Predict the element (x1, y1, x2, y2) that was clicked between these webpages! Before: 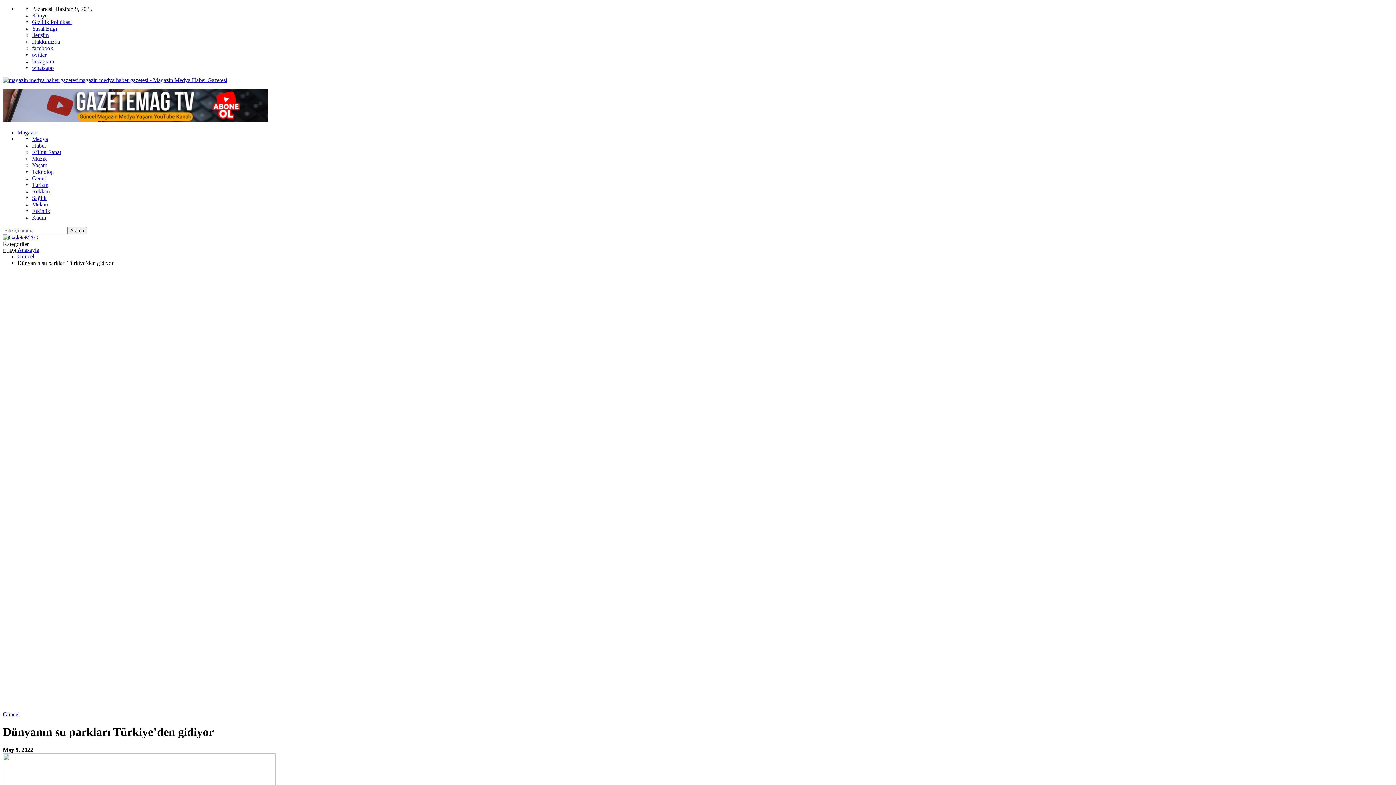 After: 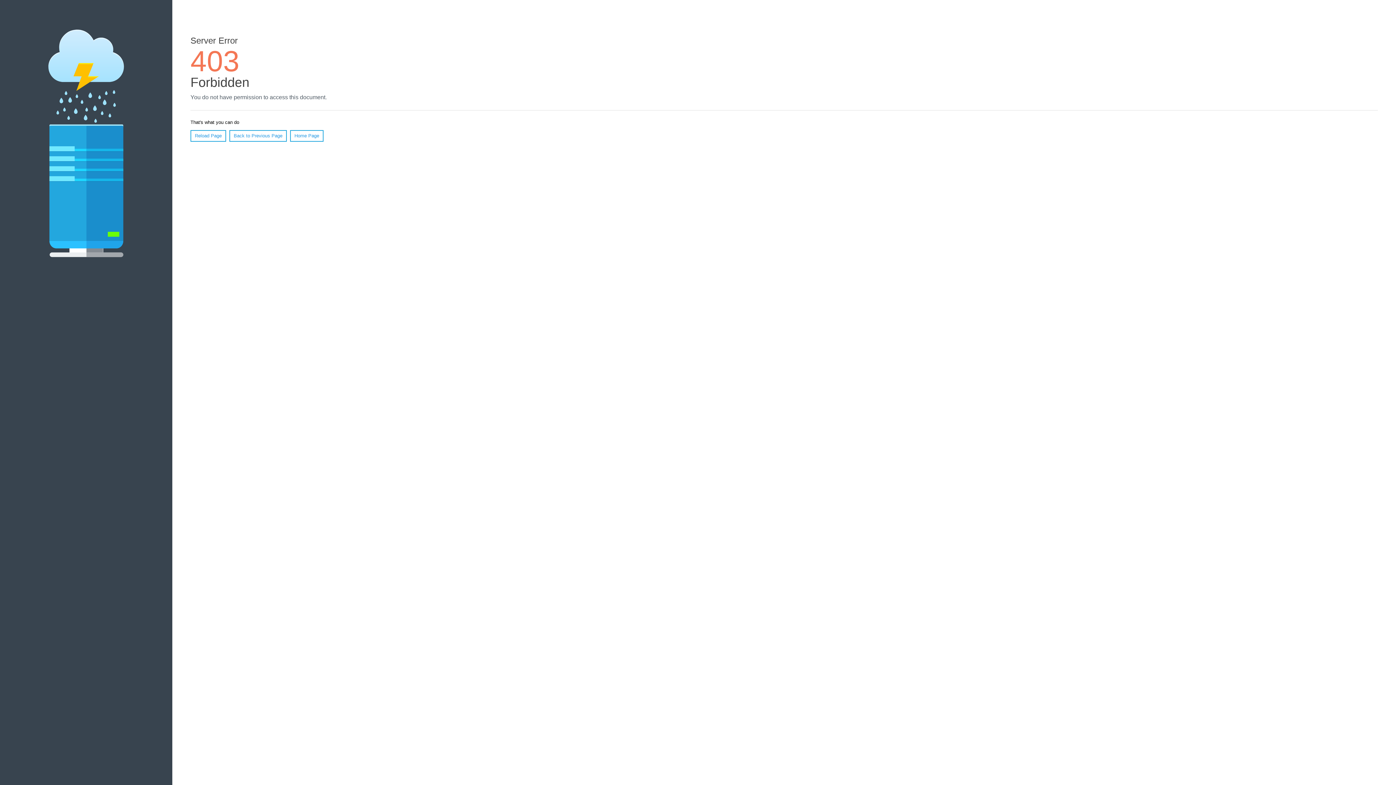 Action: label: Anasayfa bbox: (17, 246, 39, 253)